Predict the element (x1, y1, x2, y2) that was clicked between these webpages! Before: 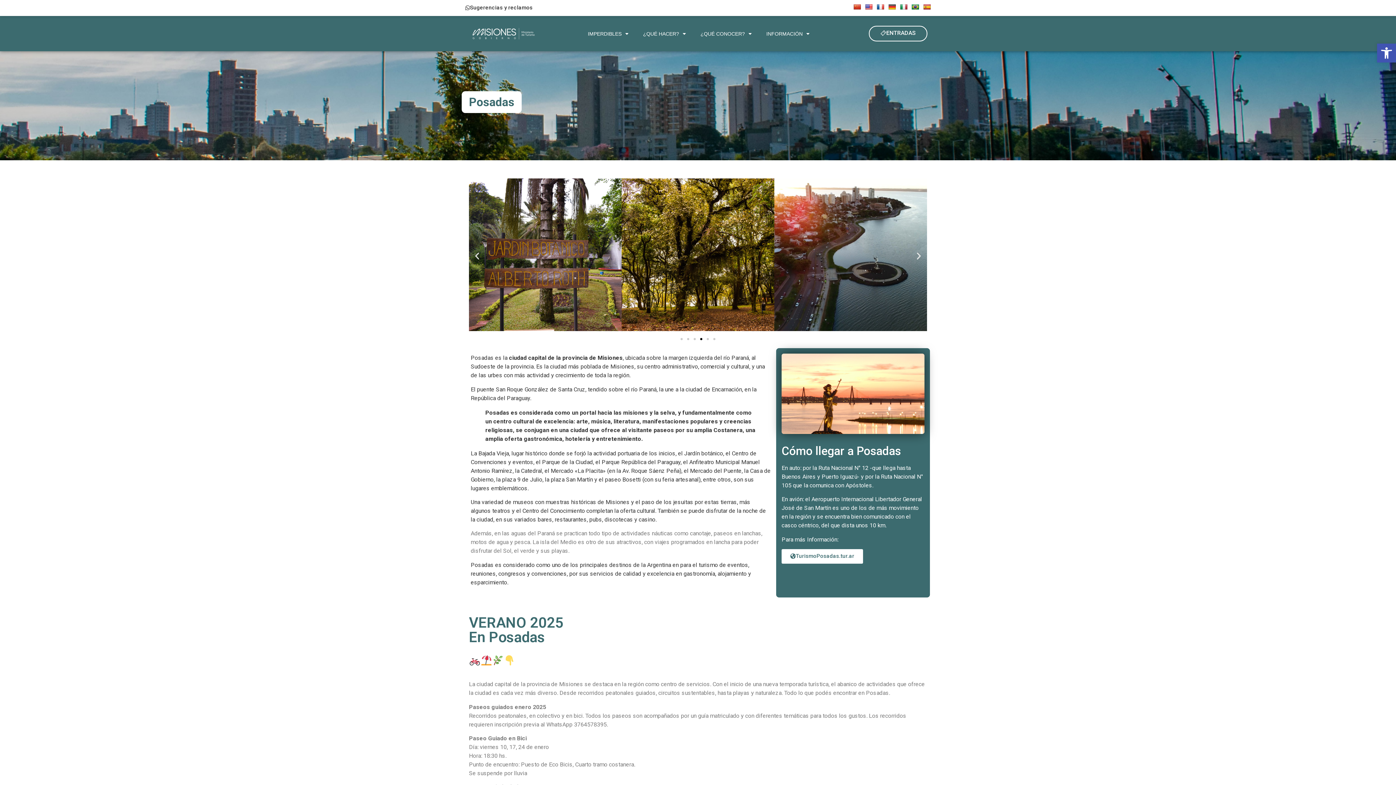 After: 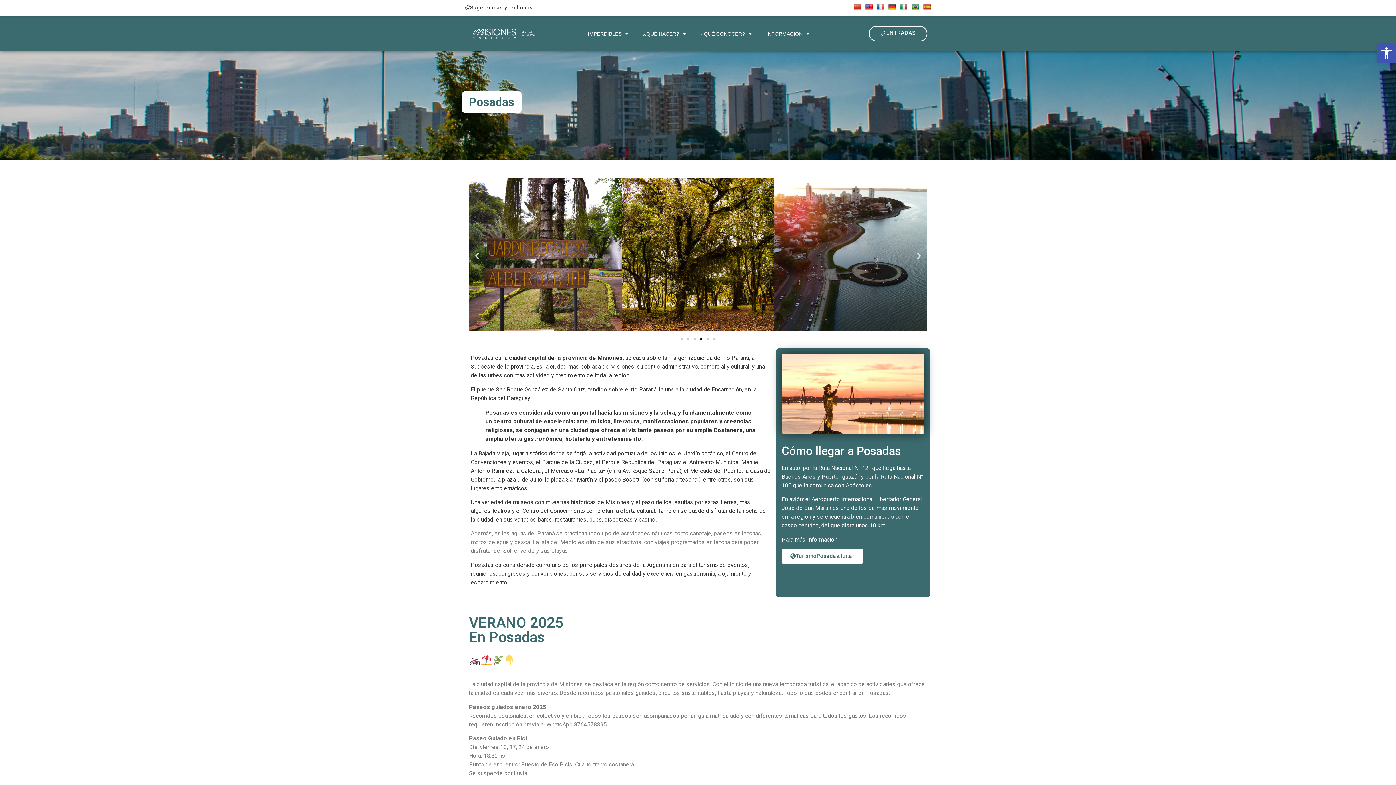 Action: bbox: (888, 4, 896, 9)